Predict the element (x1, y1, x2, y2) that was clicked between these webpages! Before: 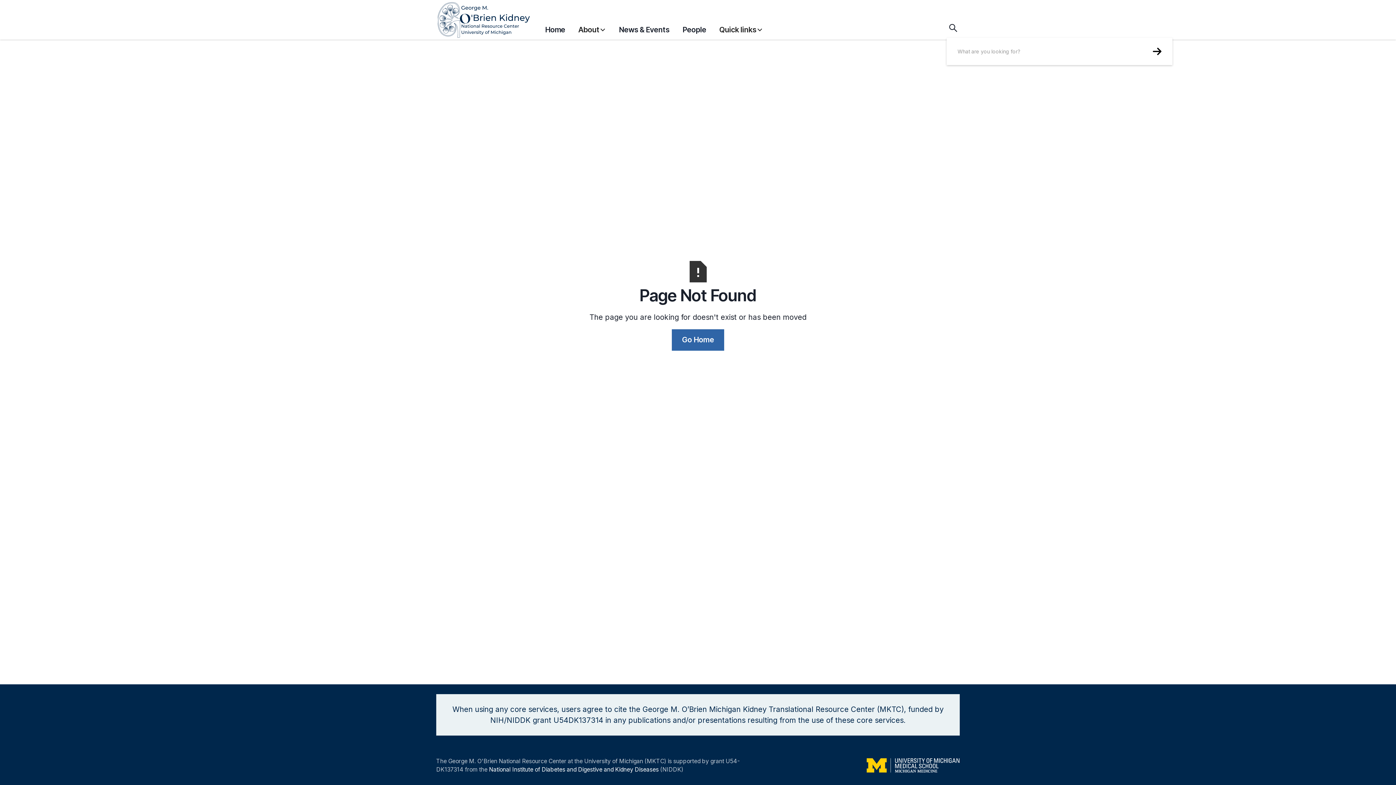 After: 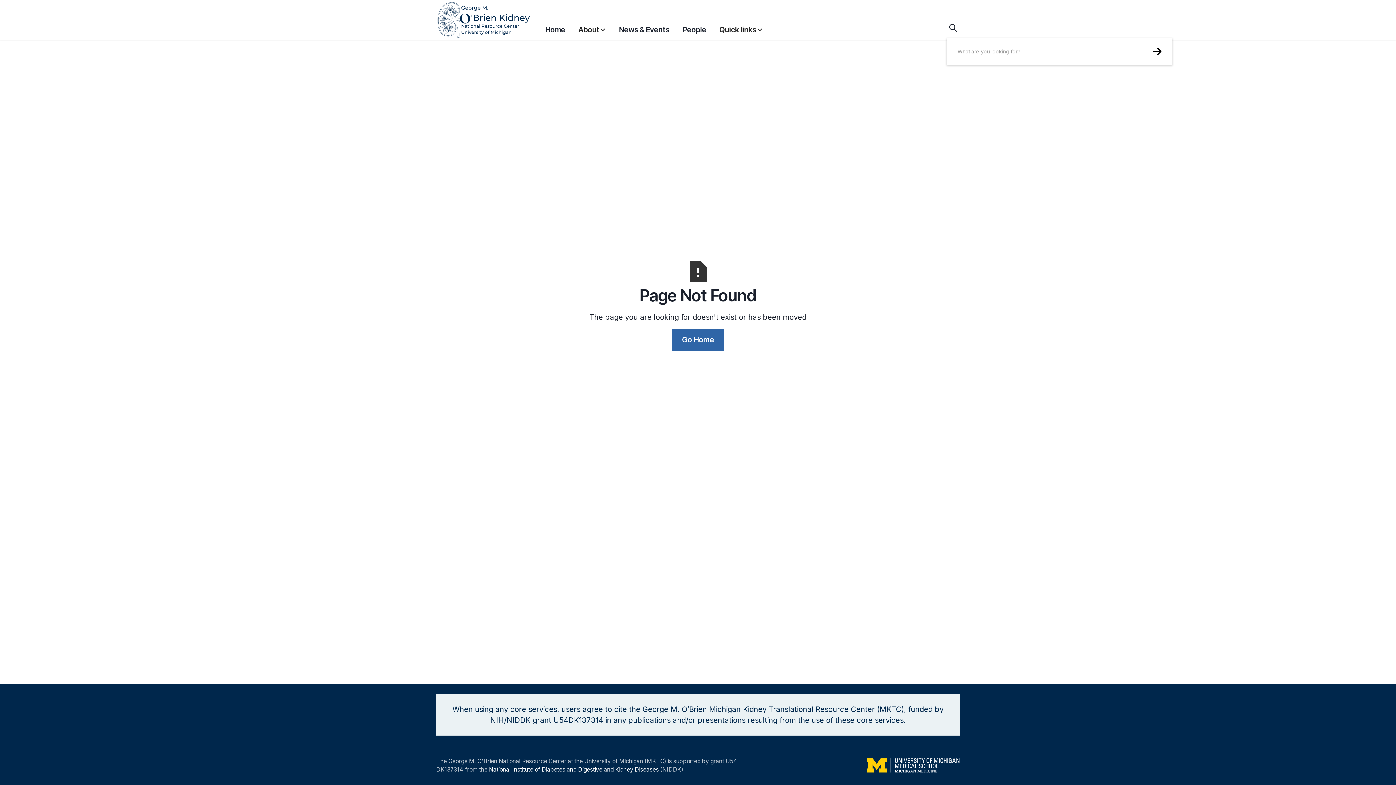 Action: label: Quick links bbox: (719, 17, 763, 38)